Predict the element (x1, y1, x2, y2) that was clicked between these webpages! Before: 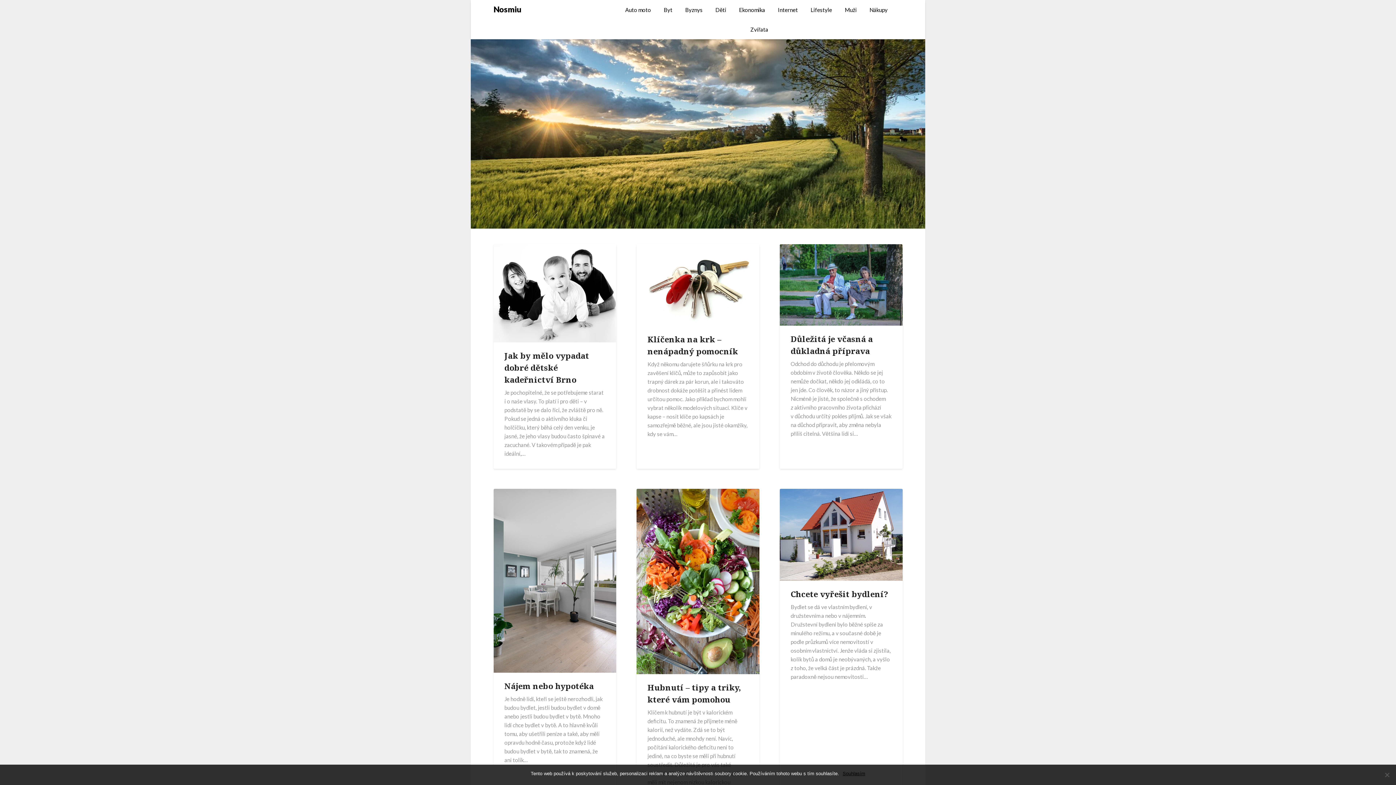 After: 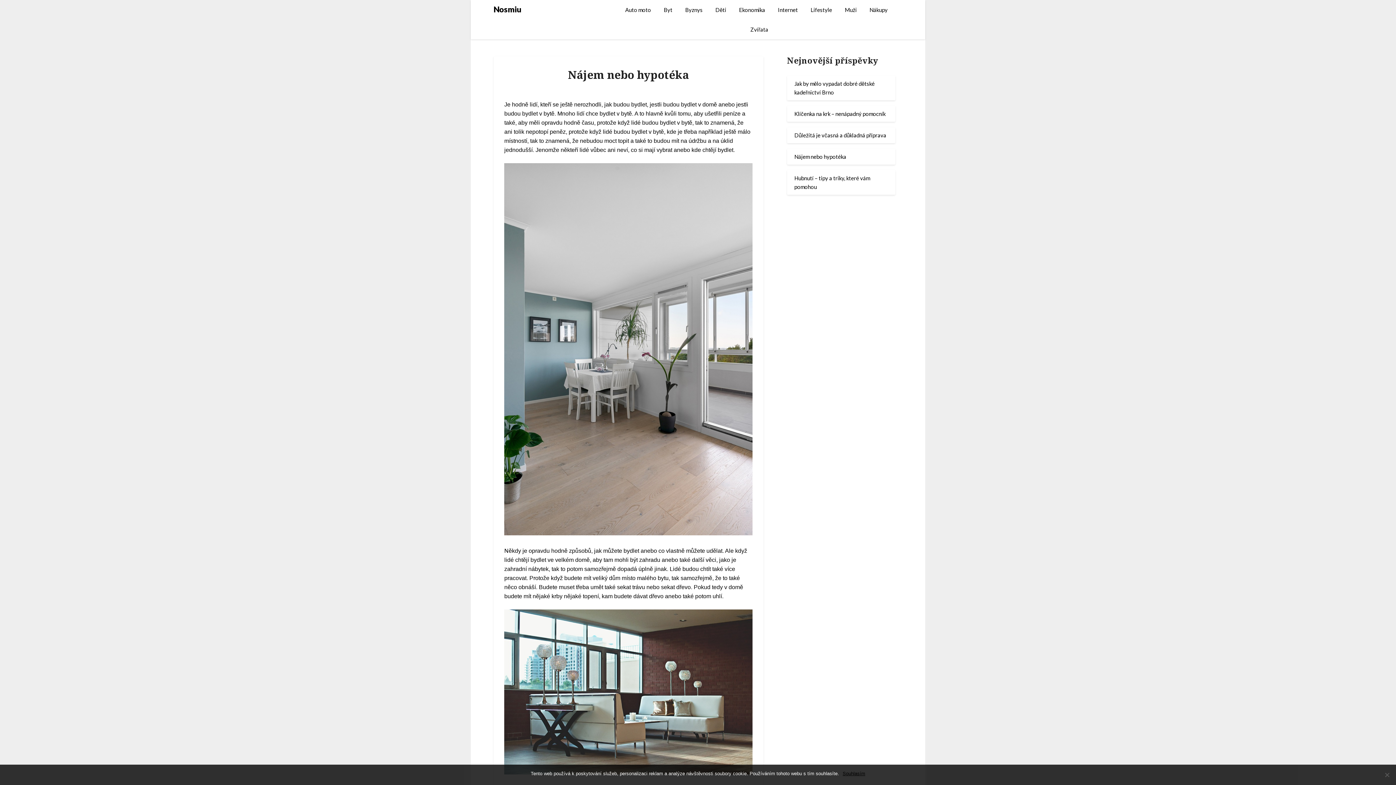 Action: bbox: (504, 680, 594, 691) label: Nájem nebo hypotéka